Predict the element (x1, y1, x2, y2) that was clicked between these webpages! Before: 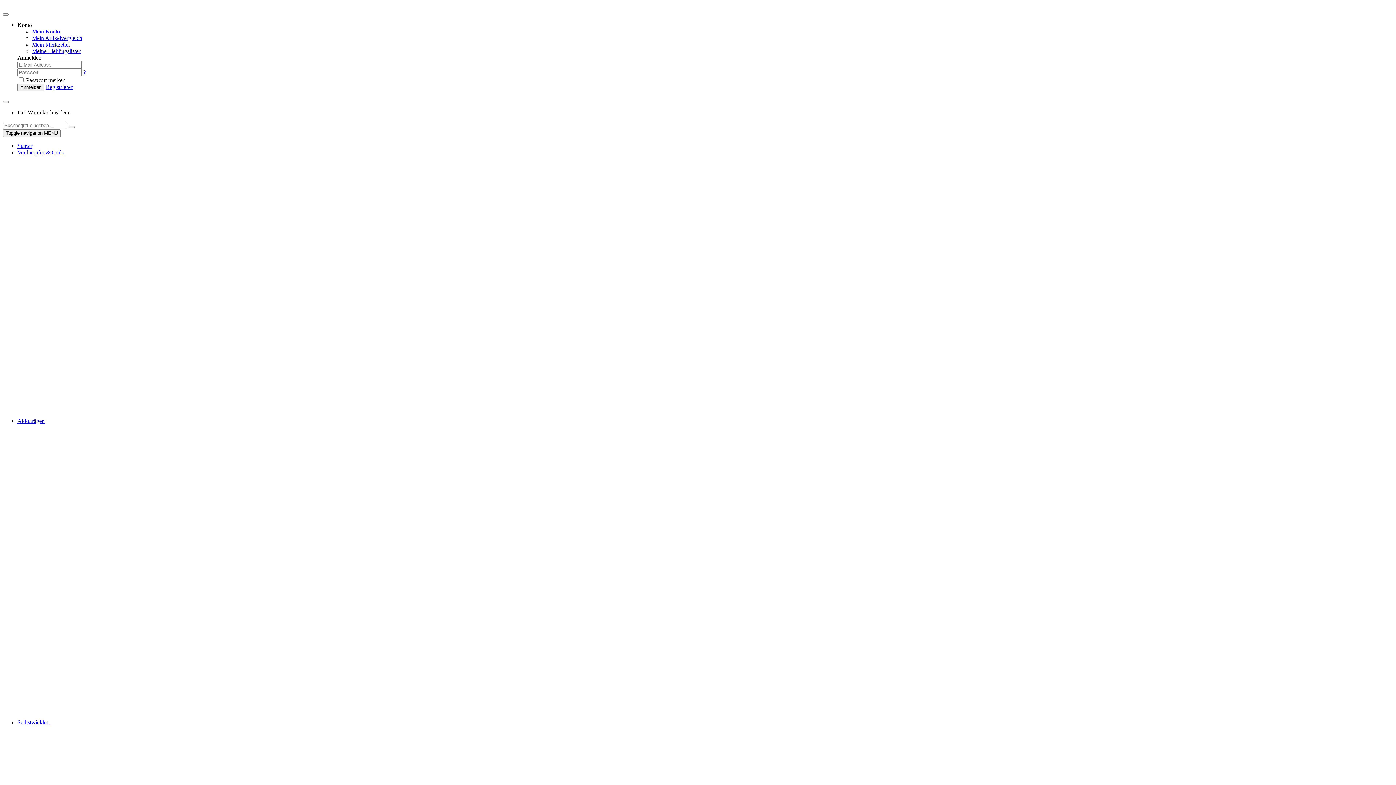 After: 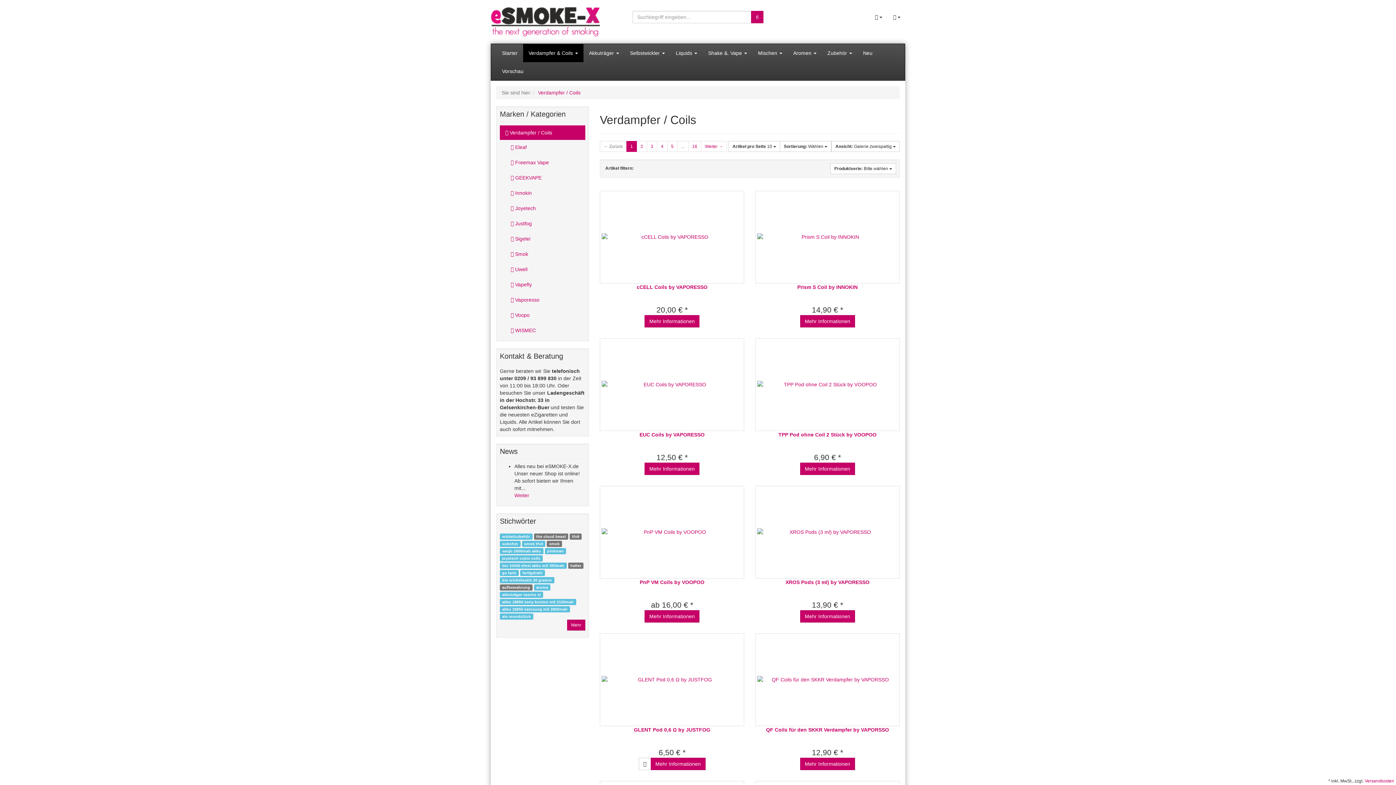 Action: bbox: (17, 149, 65, 155) label: Verdampfer & Coils 